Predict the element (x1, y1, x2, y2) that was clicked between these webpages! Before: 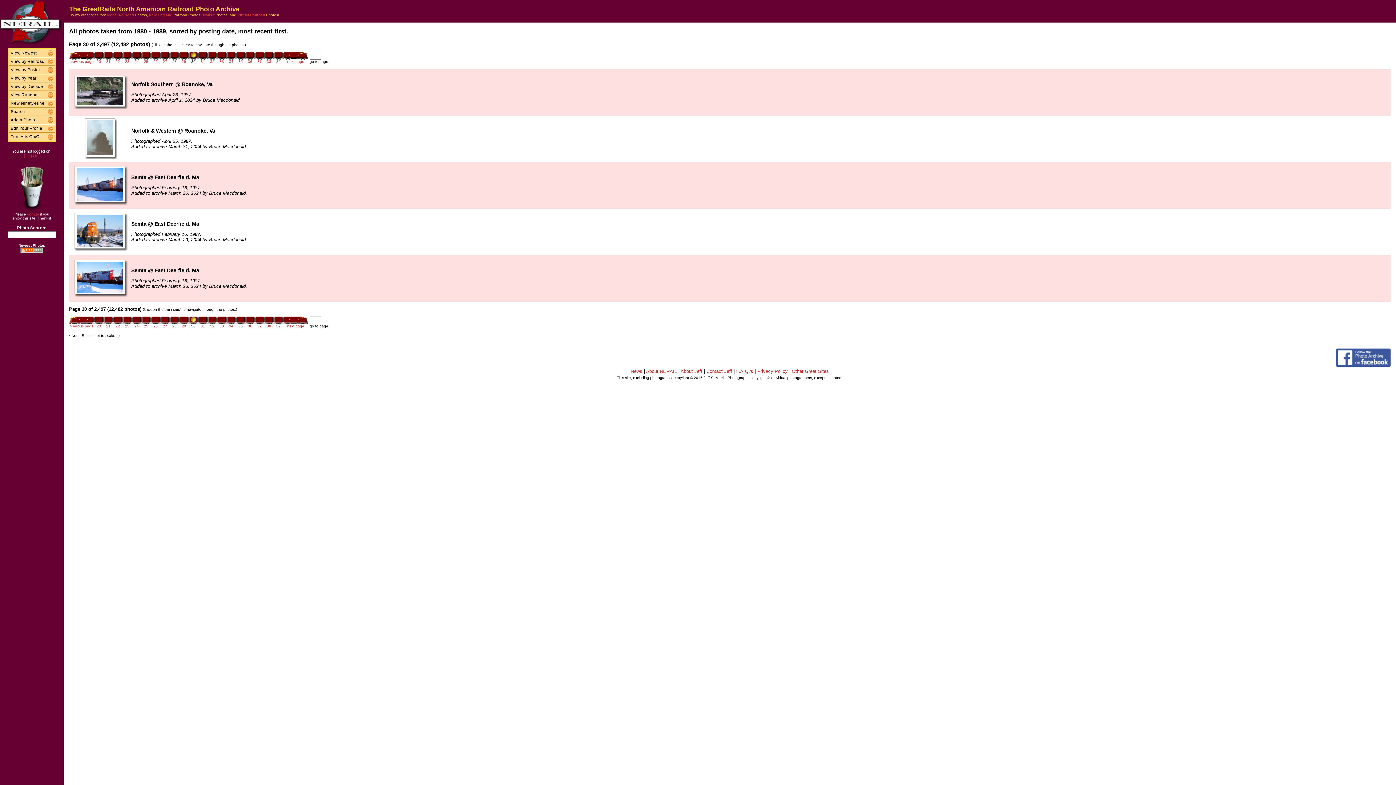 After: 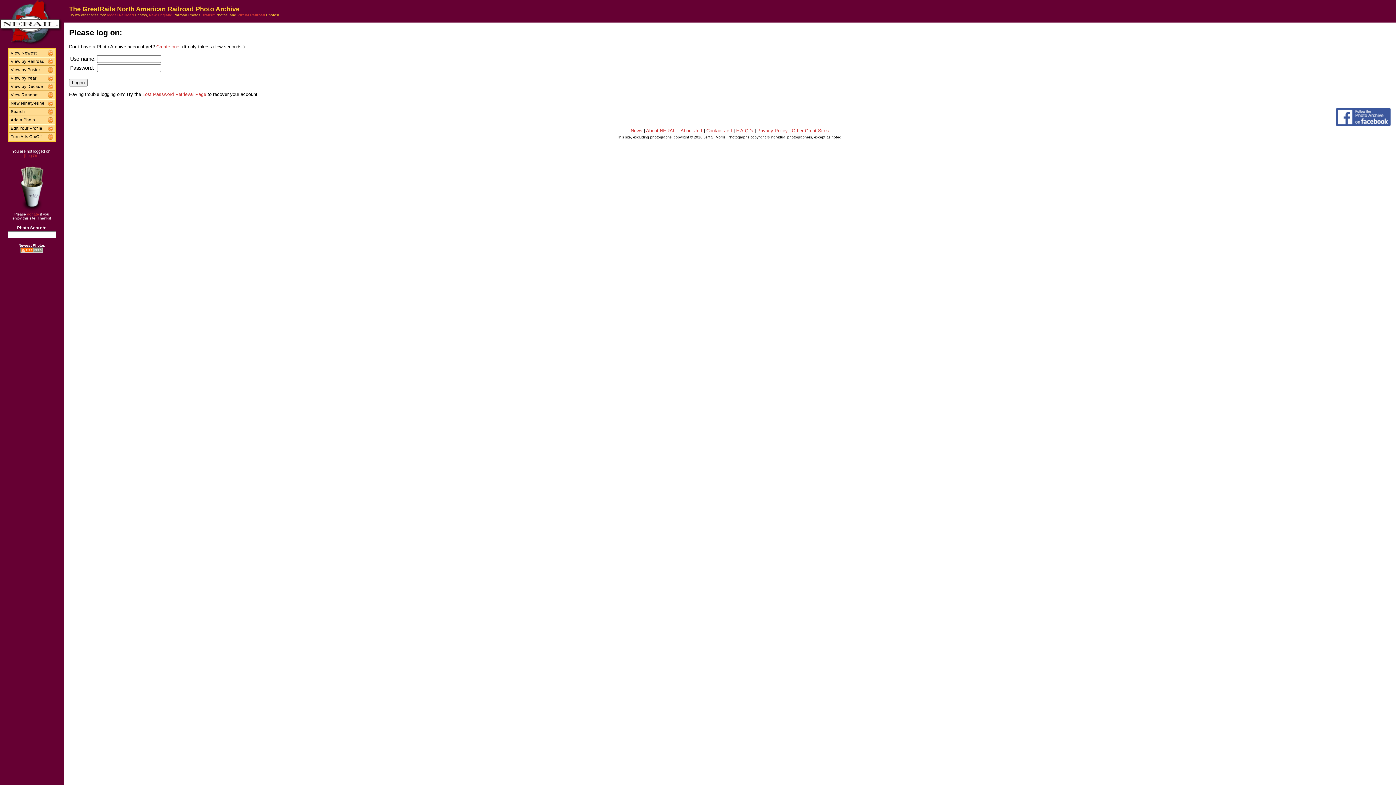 Action: bbox: (47, 124, 54, 132)